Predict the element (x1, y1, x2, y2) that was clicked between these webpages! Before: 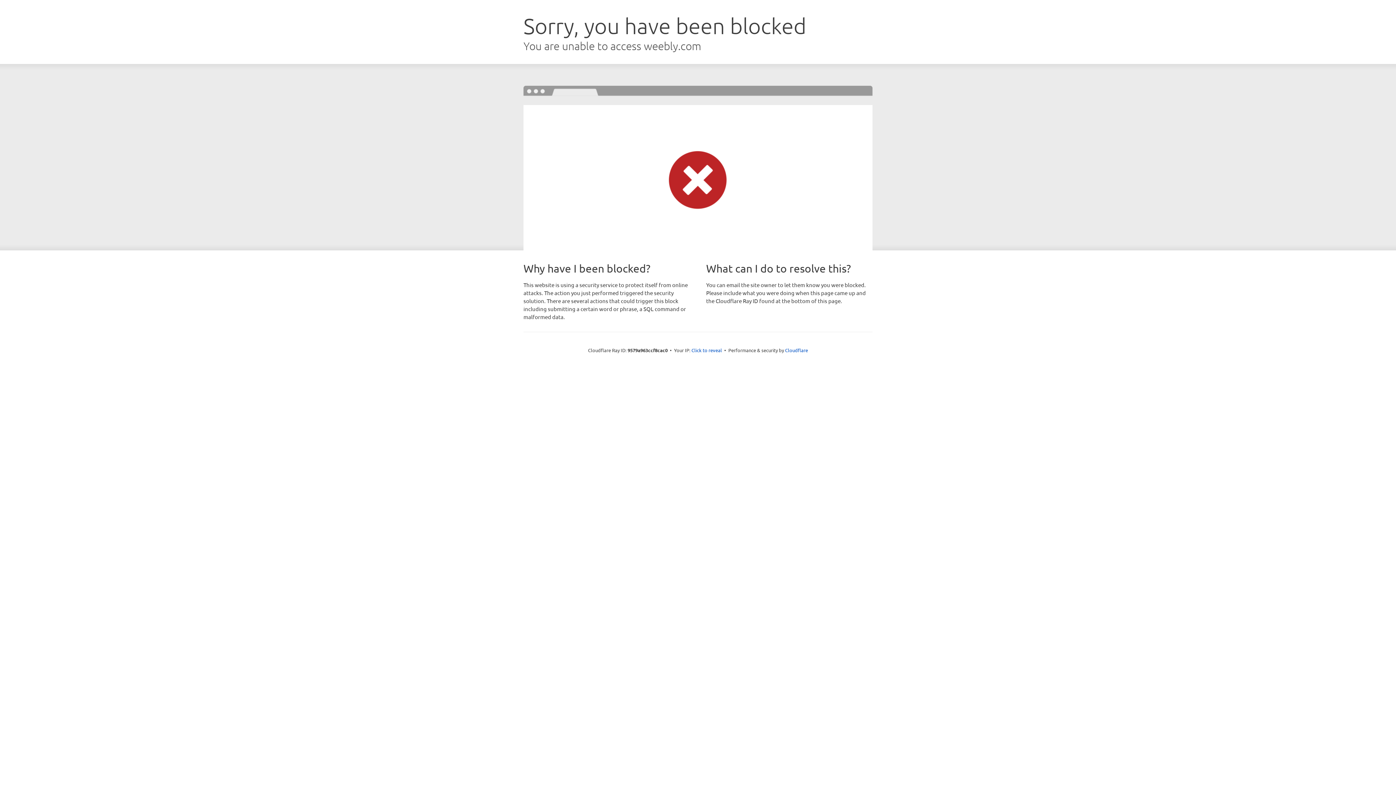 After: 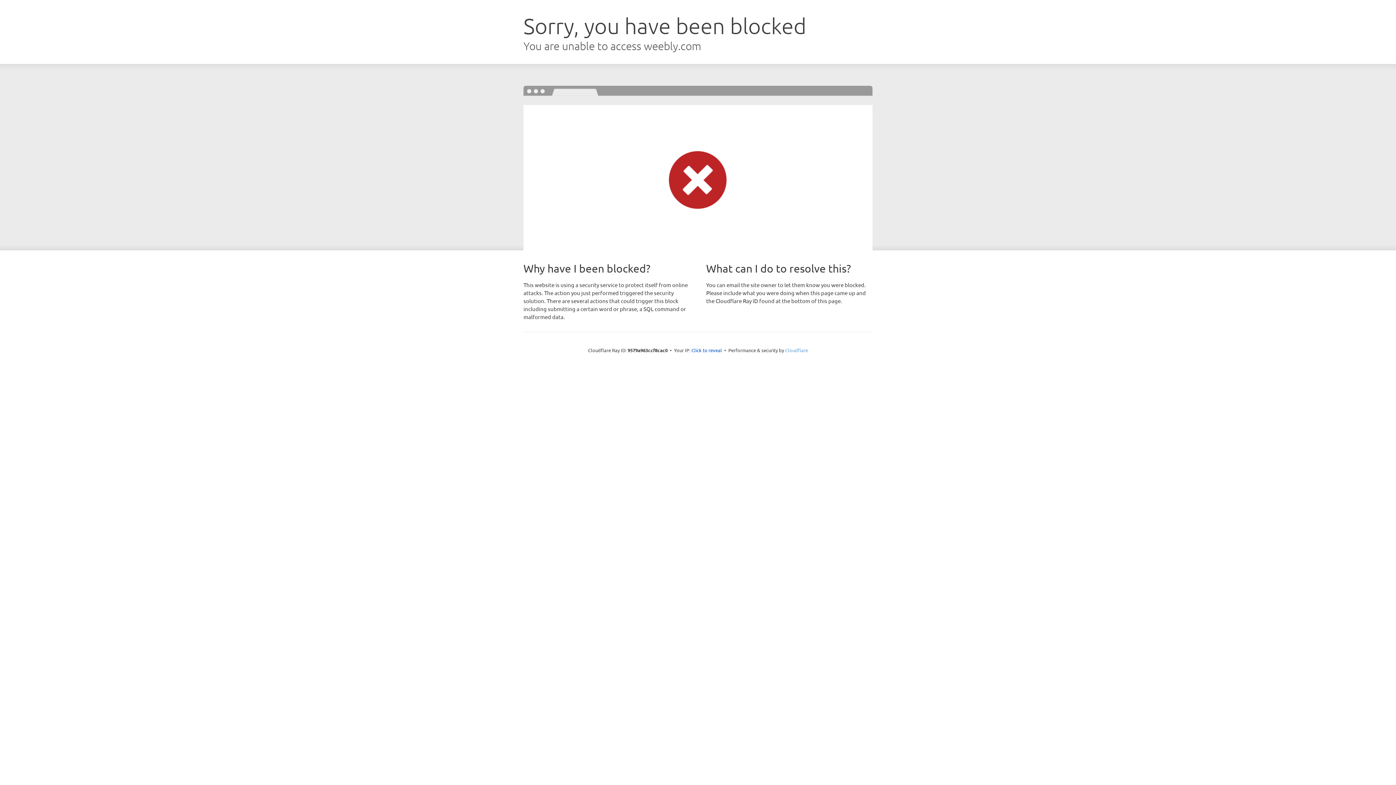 Action: bbox: (785, 347, 808, 353) label: Cloudflare